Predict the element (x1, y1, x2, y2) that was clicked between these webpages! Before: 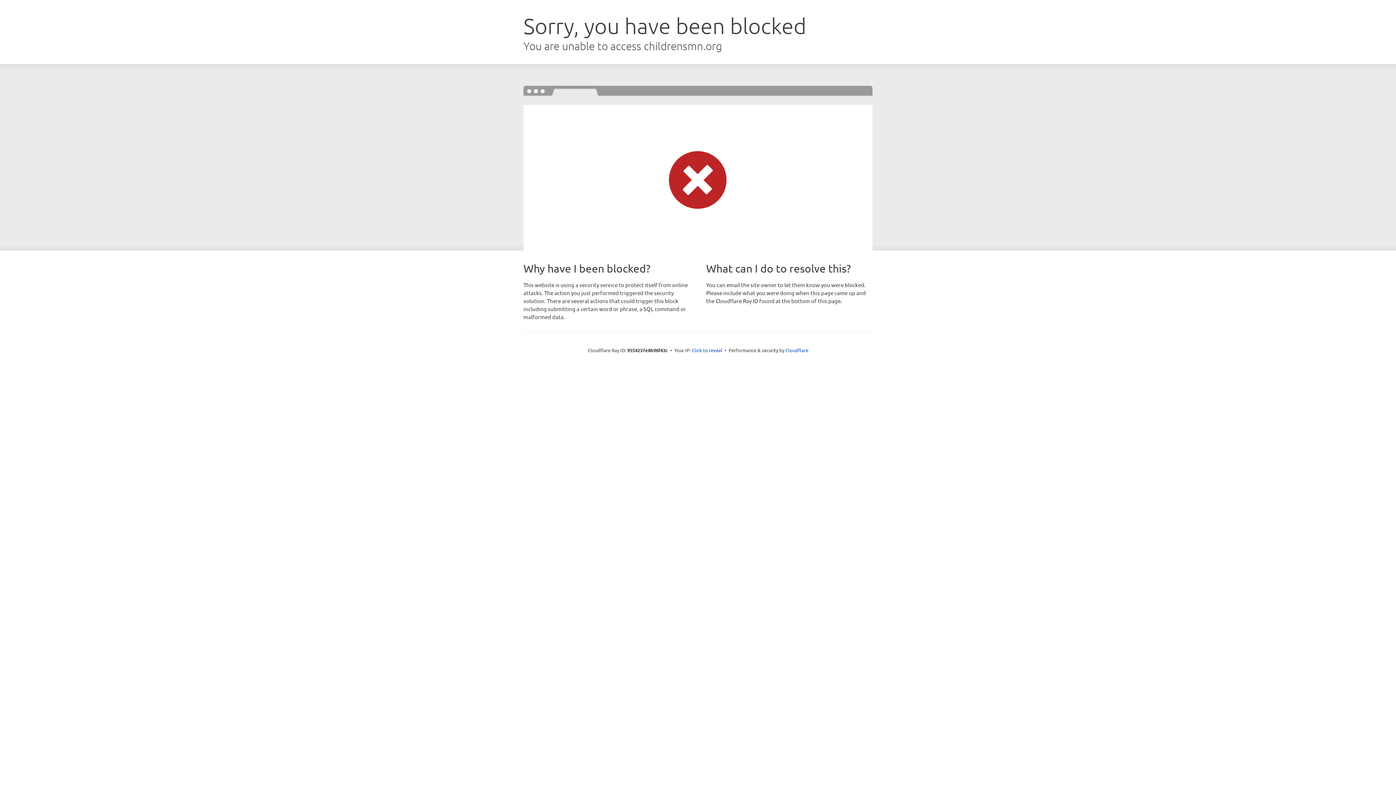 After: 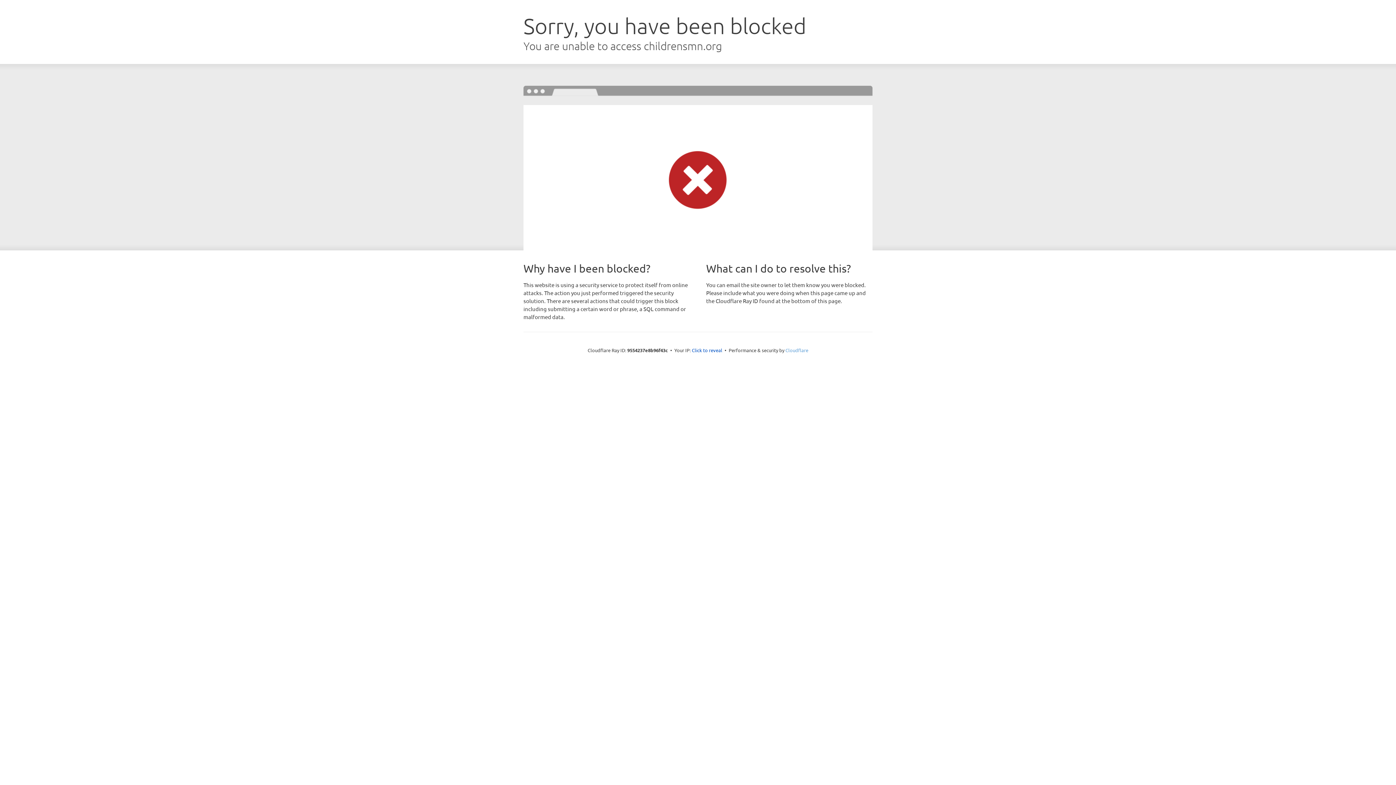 Action: bbox: (785, 347, 808, 353) label: Cloudflare